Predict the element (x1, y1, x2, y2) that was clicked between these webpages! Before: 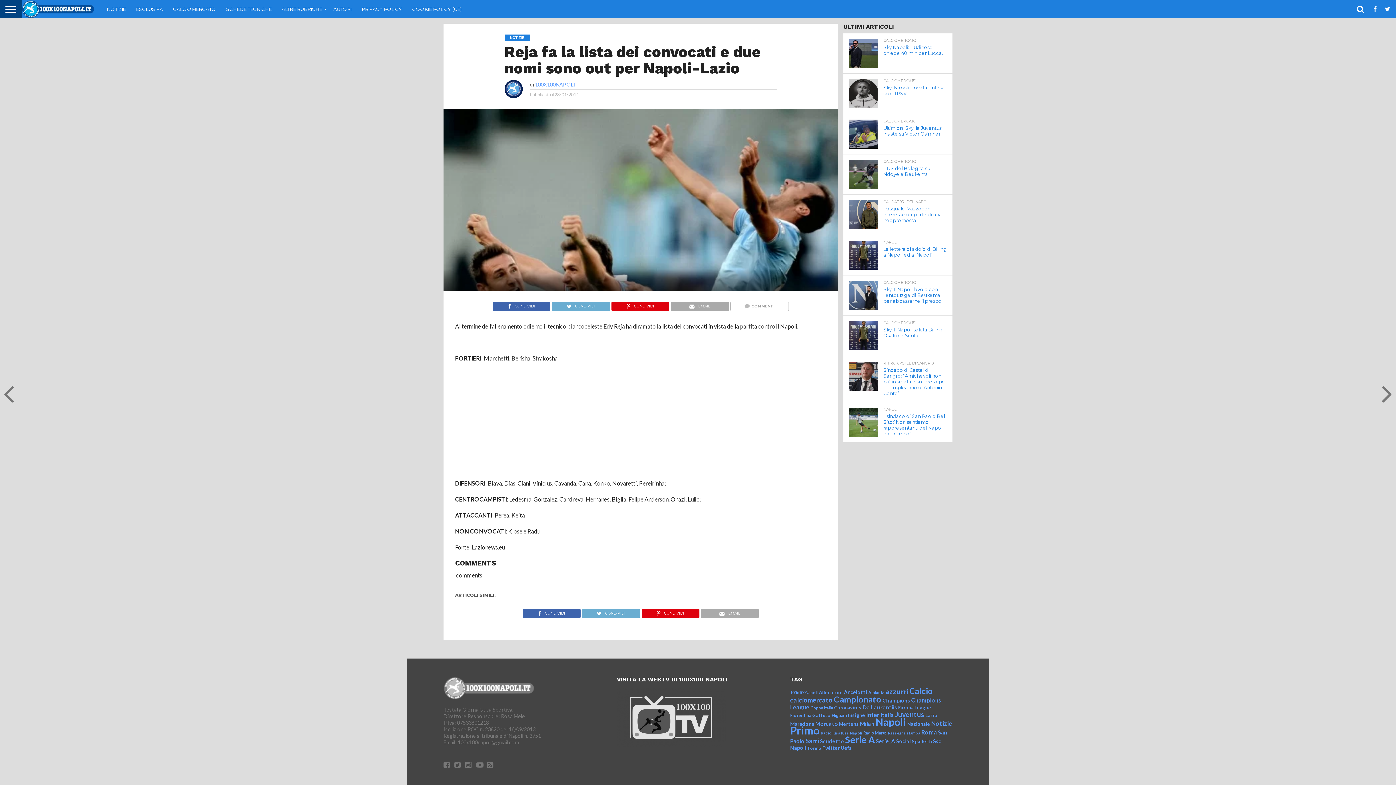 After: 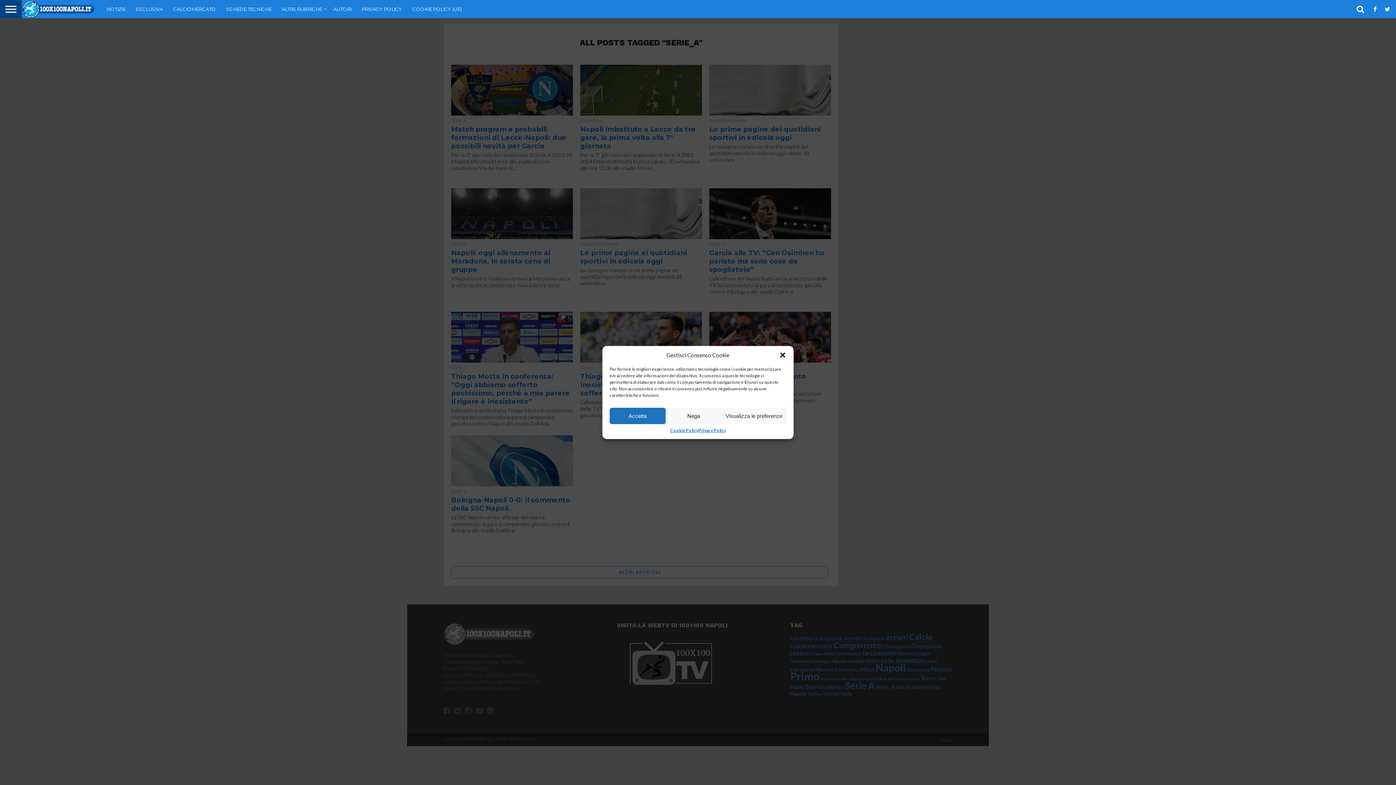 Action: label: Serie_A (3.650 elementi) bbox: (876, 738, 895, 744)